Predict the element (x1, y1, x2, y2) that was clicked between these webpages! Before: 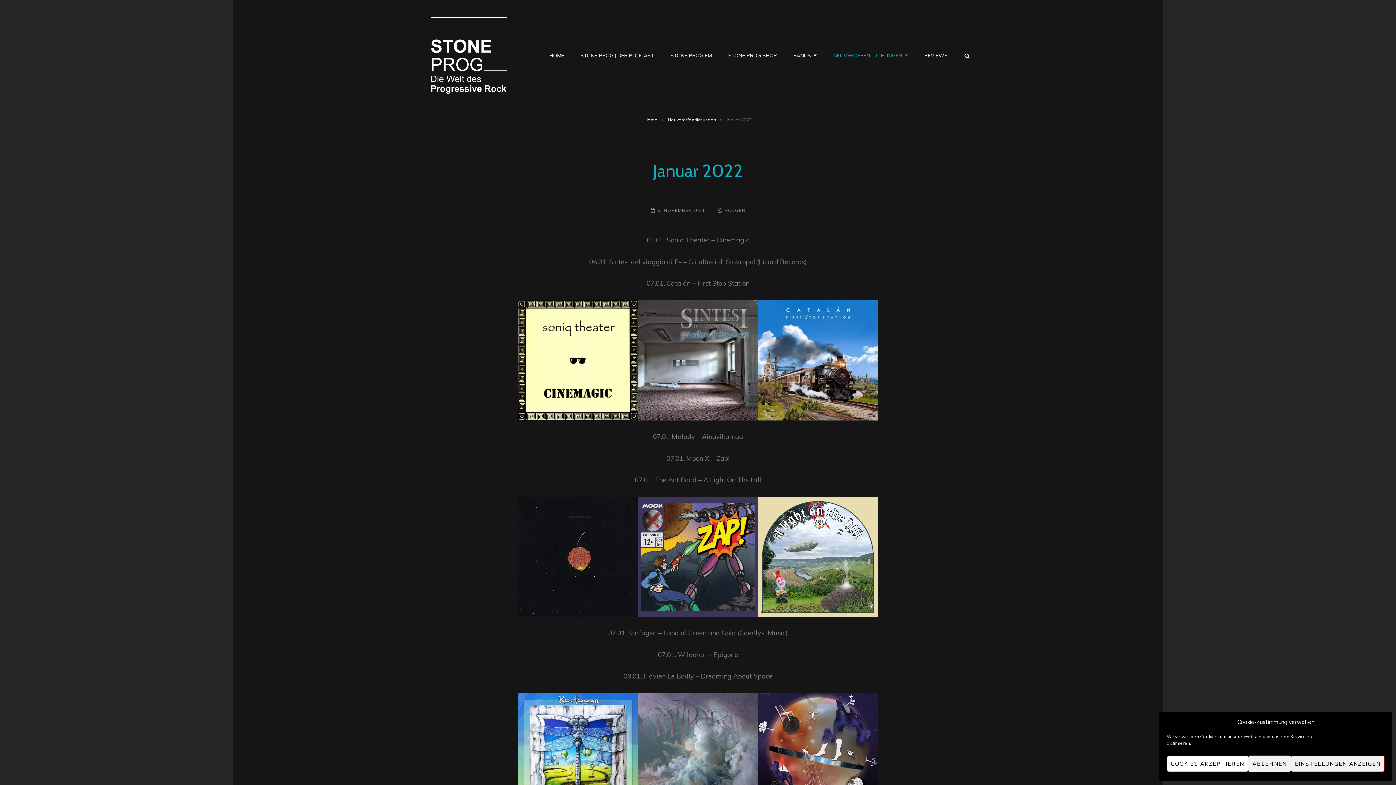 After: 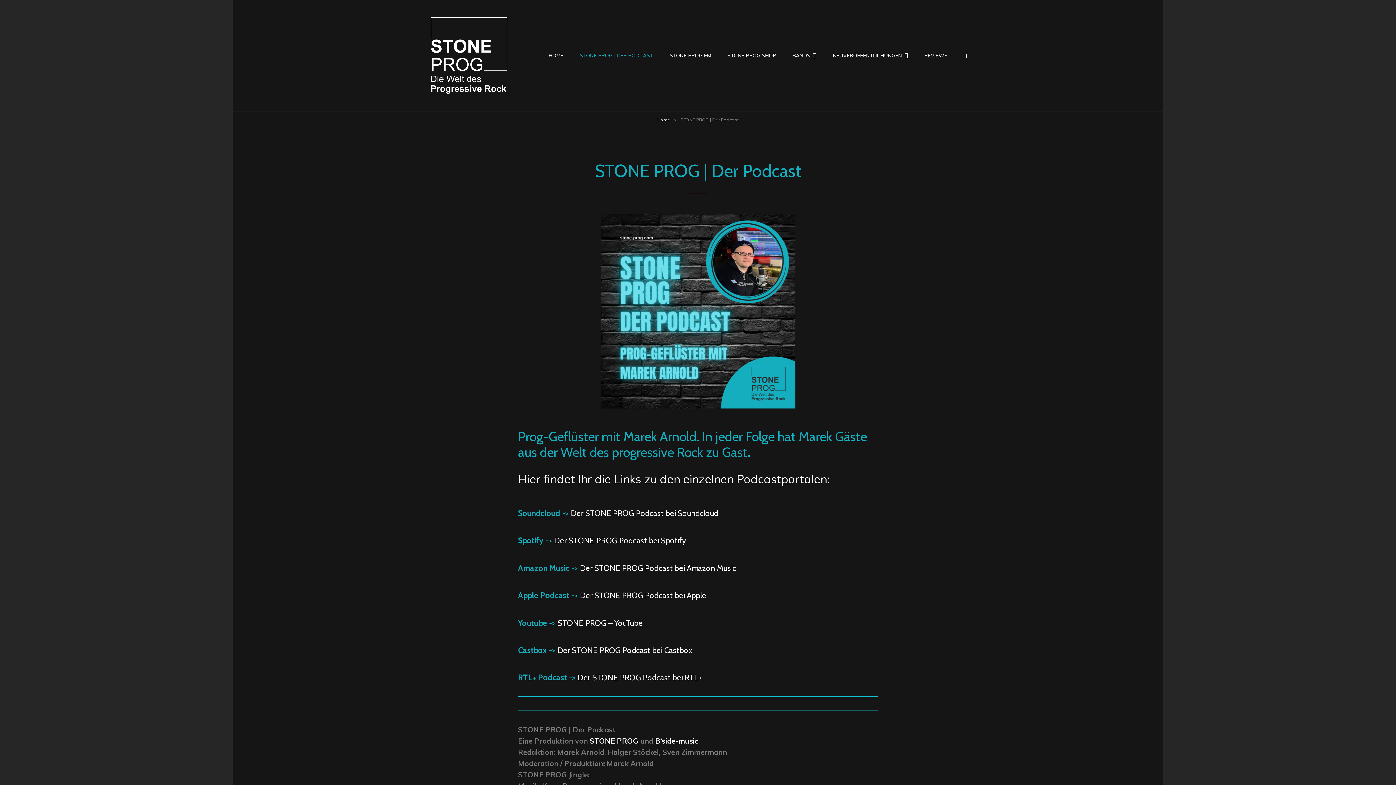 Action: label: STONE PROG | DER PODCAST bbox: (573, 40, 661, 70)